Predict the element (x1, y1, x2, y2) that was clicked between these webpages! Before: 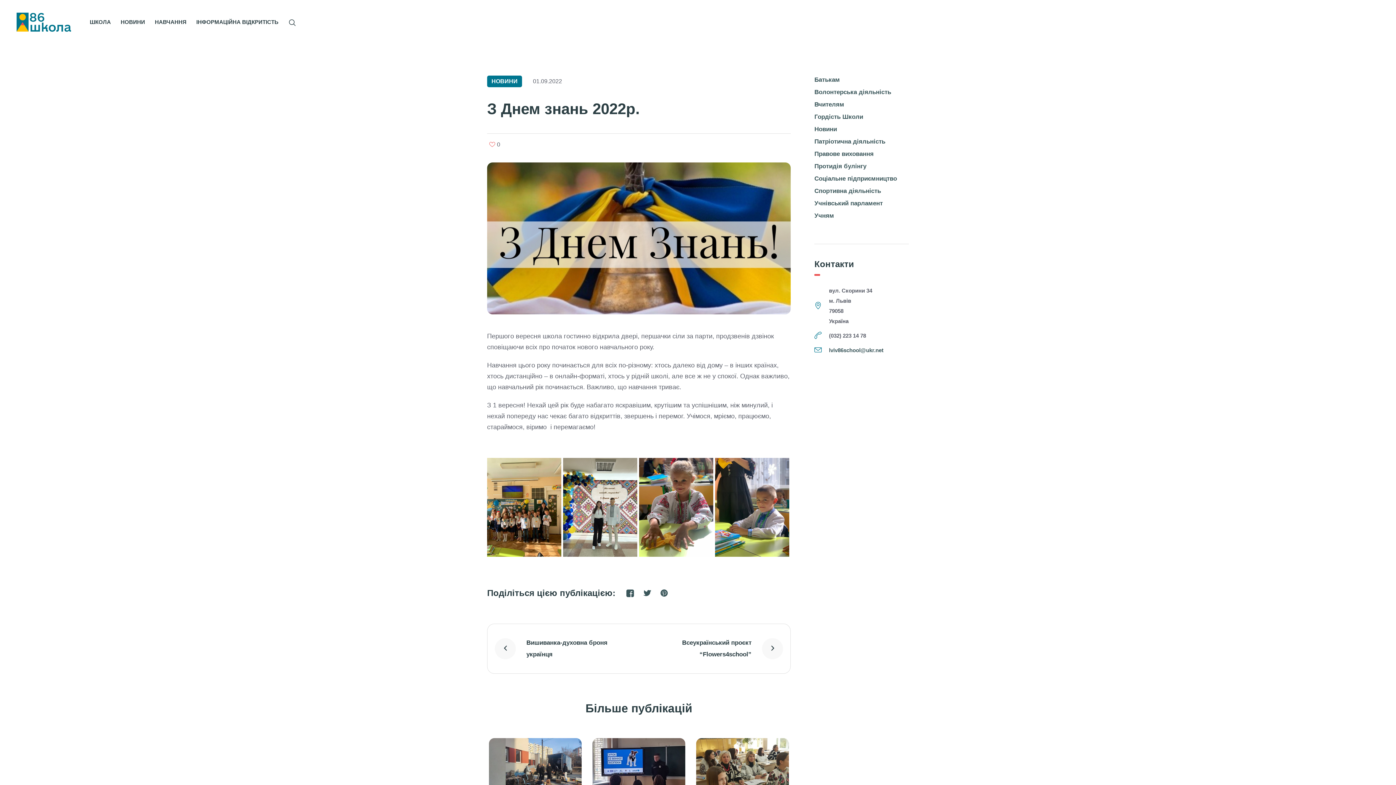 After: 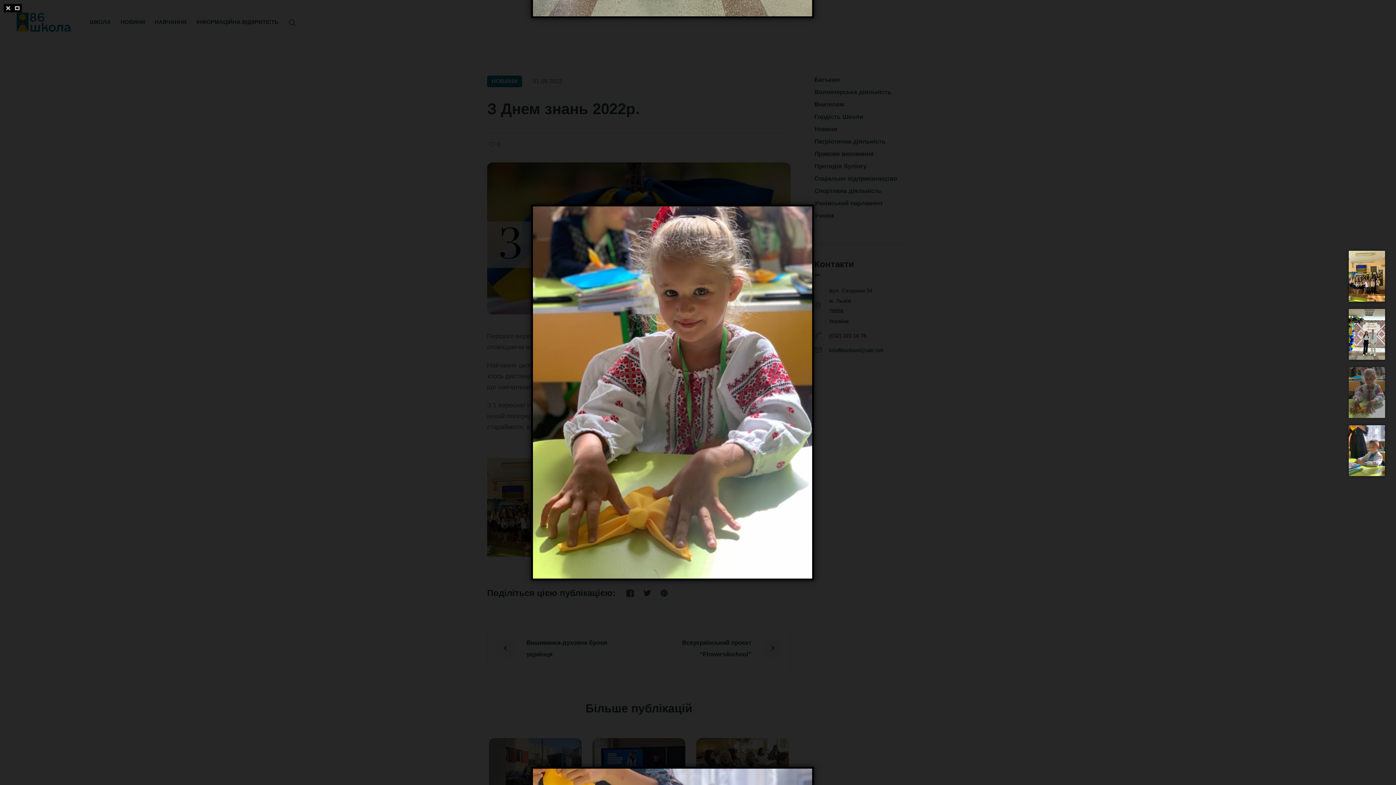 Action: bbox: (639, 458, 713, 556)